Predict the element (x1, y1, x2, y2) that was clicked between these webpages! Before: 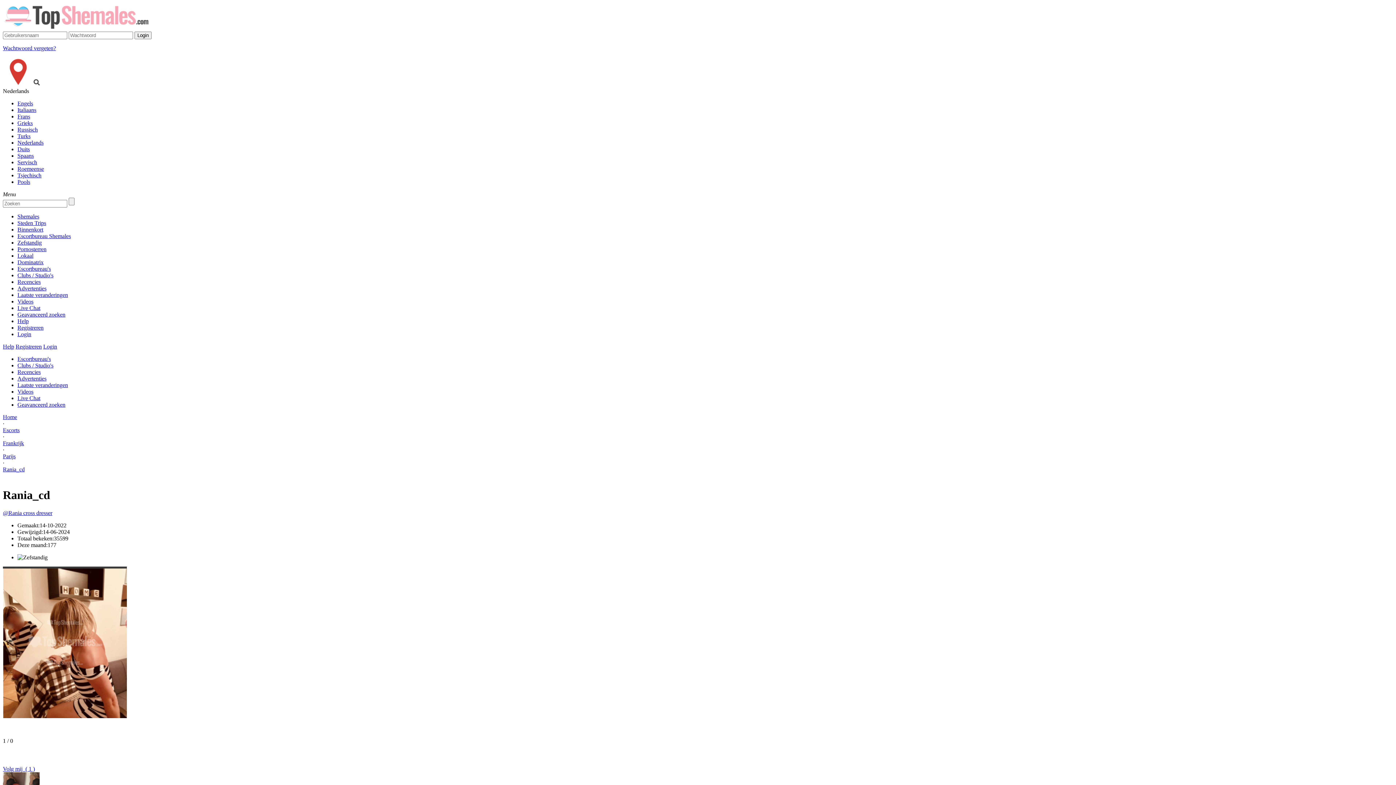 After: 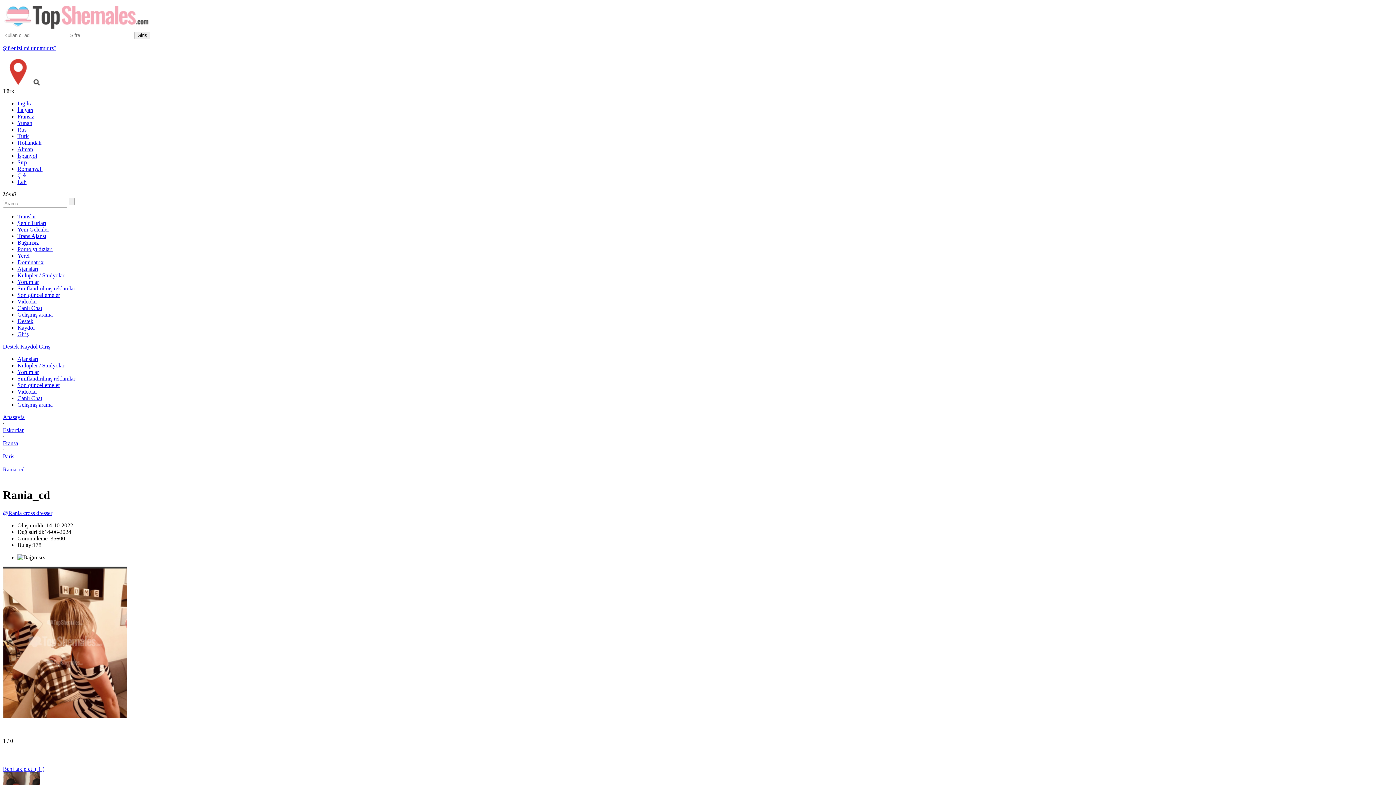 Action: bbox: (17, 133, 1393, 139) label: Turks